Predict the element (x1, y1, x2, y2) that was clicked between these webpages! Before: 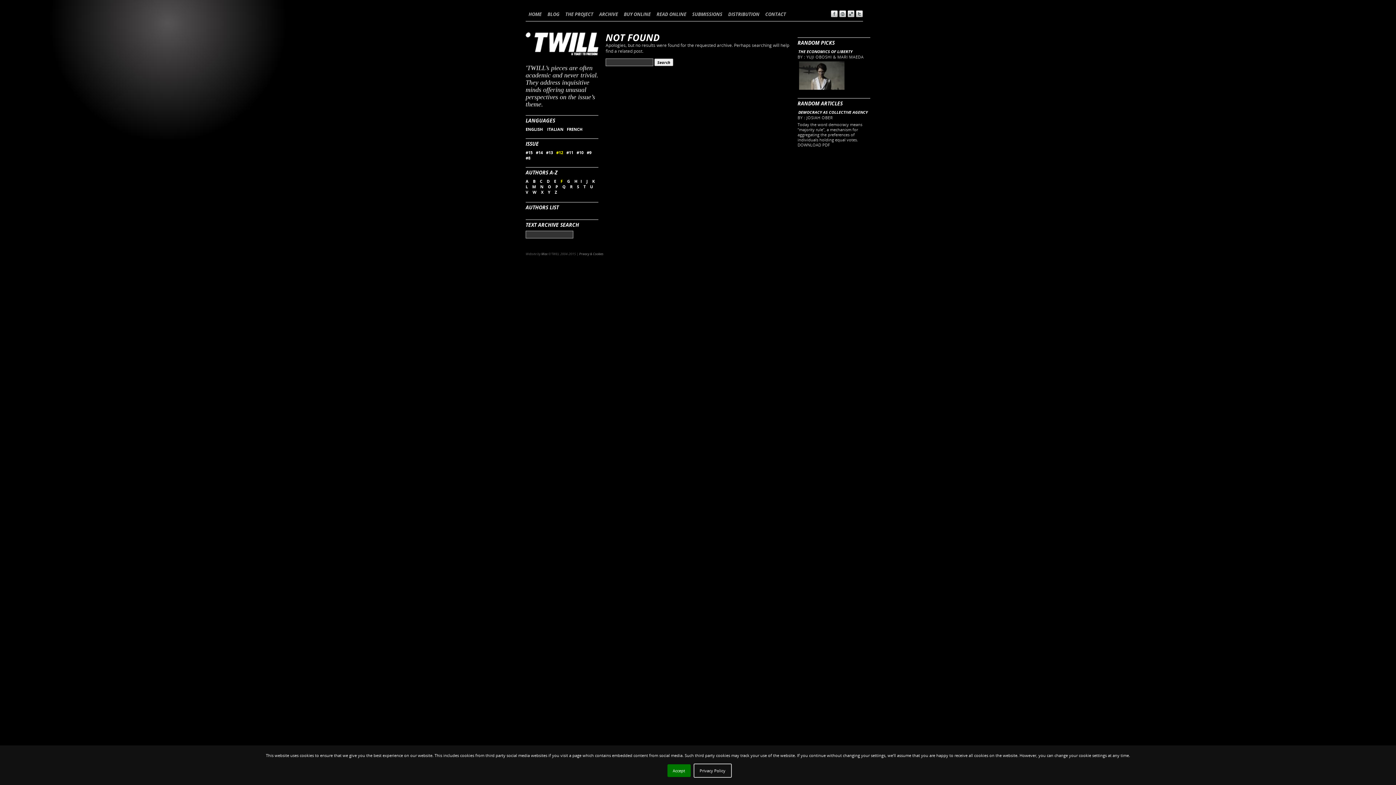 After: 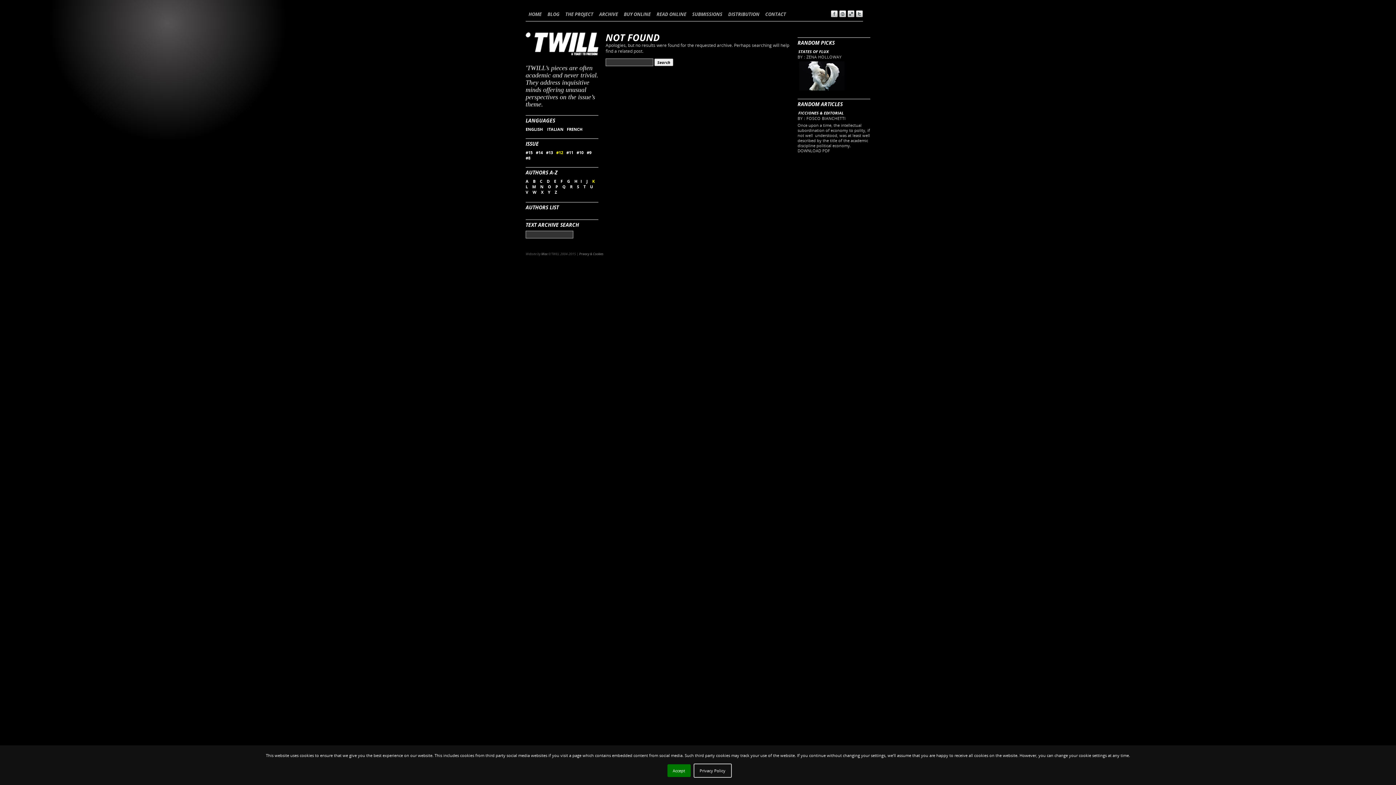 Action: bbox: (592, 178, 596, 184) label: K 